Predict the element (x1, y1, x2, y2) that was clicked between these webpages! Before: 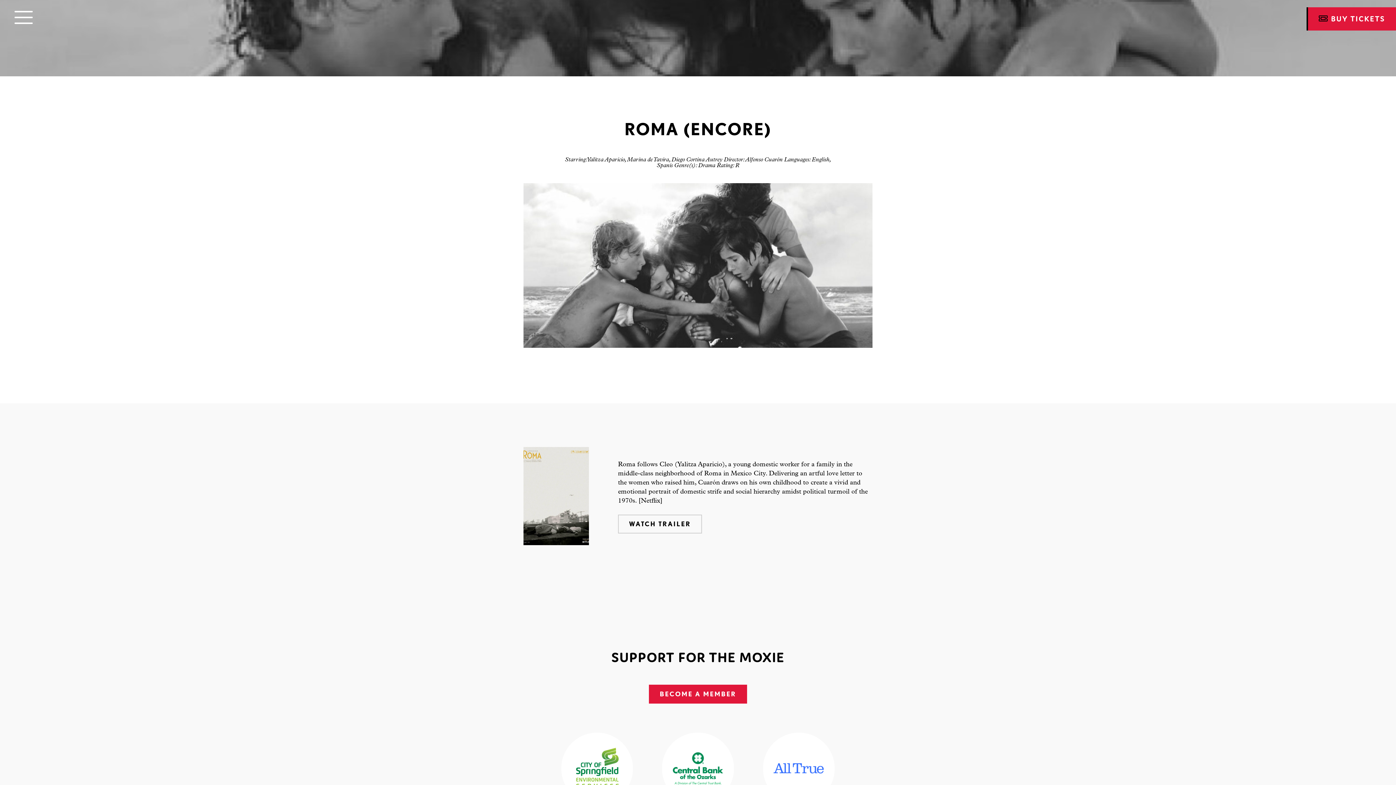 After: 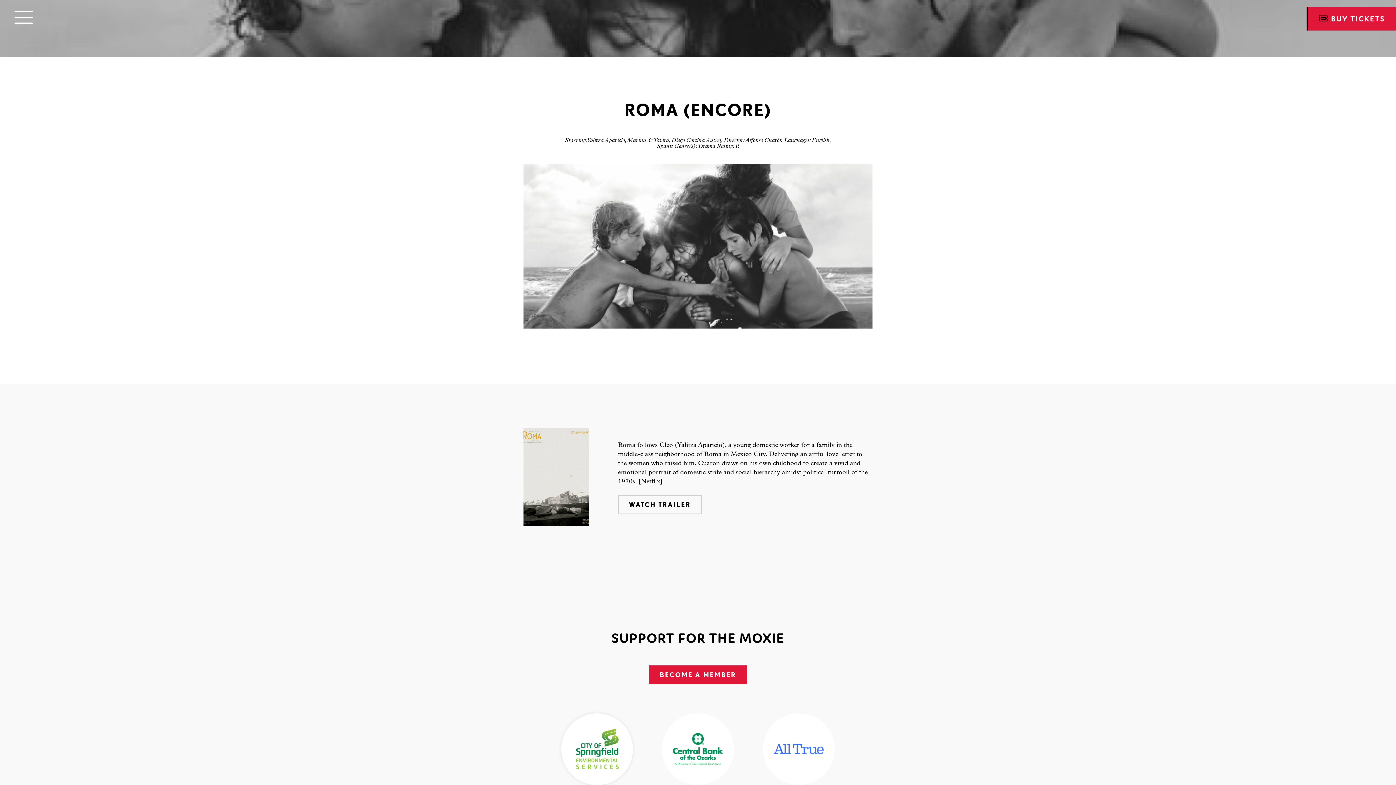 Action: bbox: (561, 733, 633, 804)